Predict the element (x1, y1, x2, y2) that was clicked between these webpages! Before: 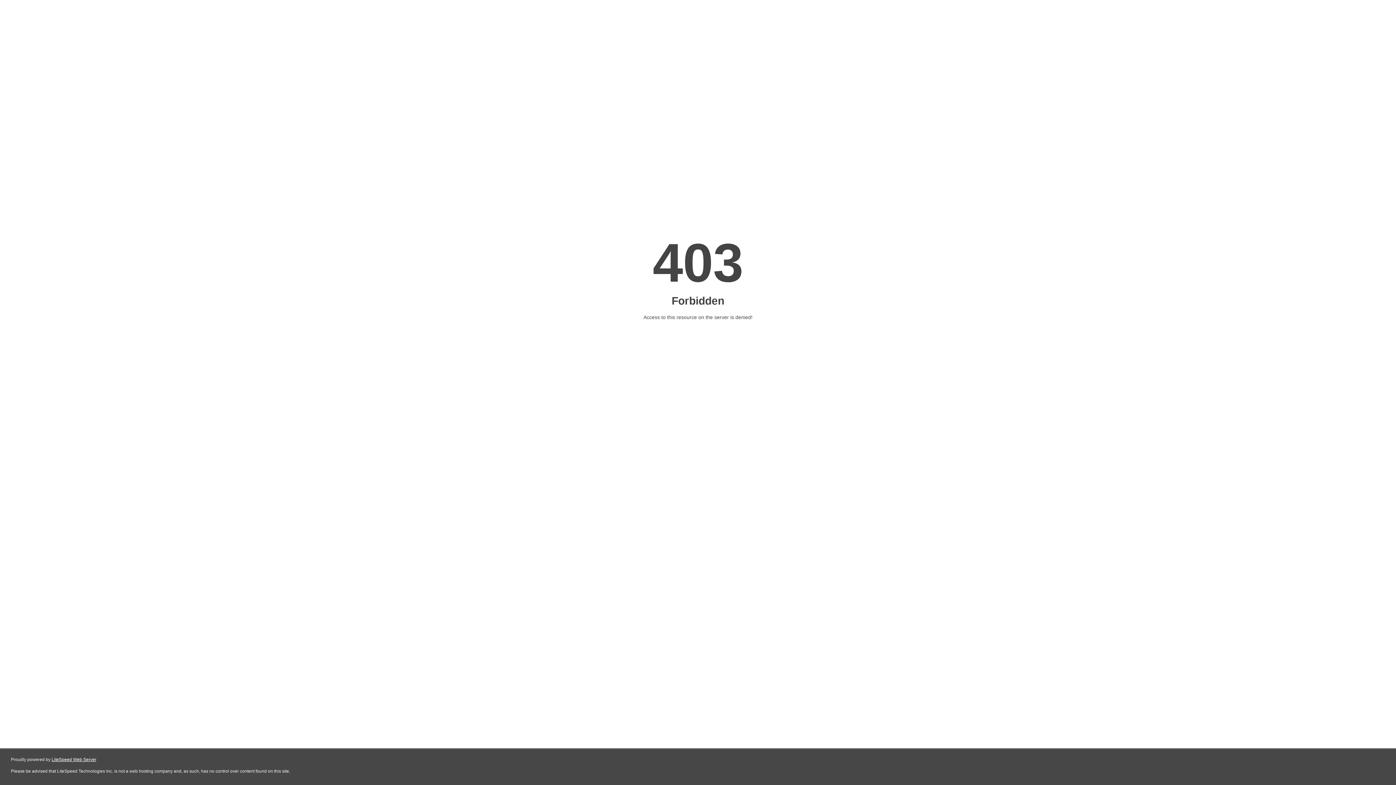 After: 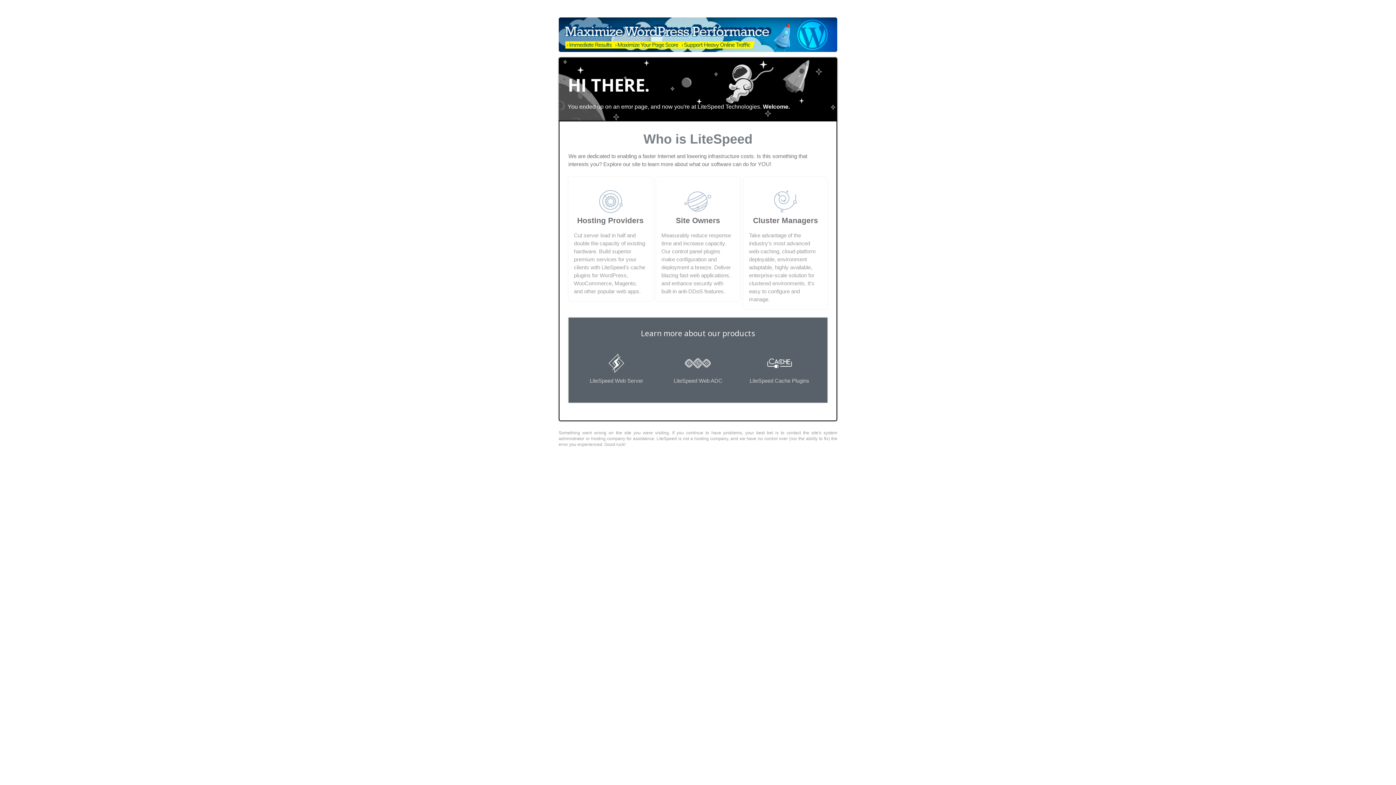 Action: bbox: (51, 757, 96, 762) label: LiteSpeed Web Server